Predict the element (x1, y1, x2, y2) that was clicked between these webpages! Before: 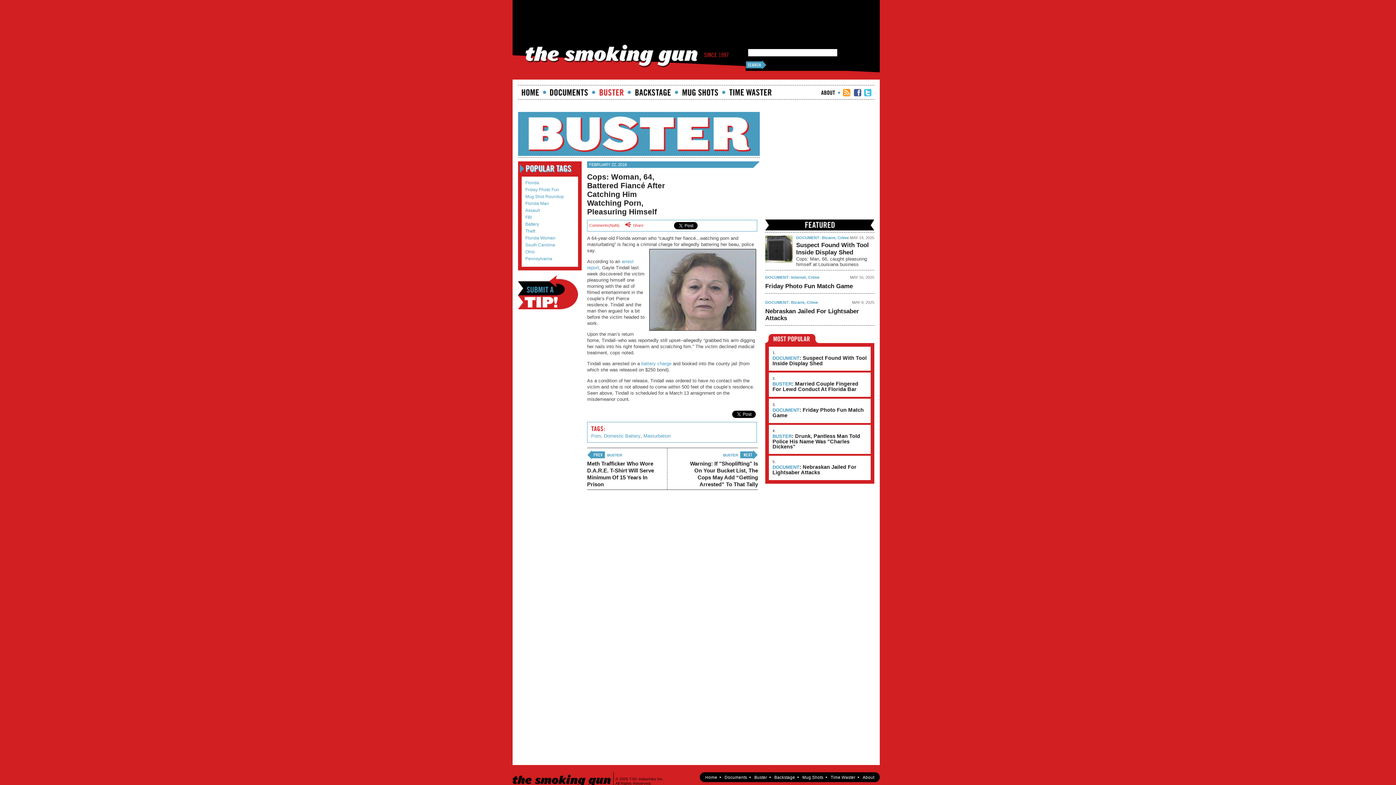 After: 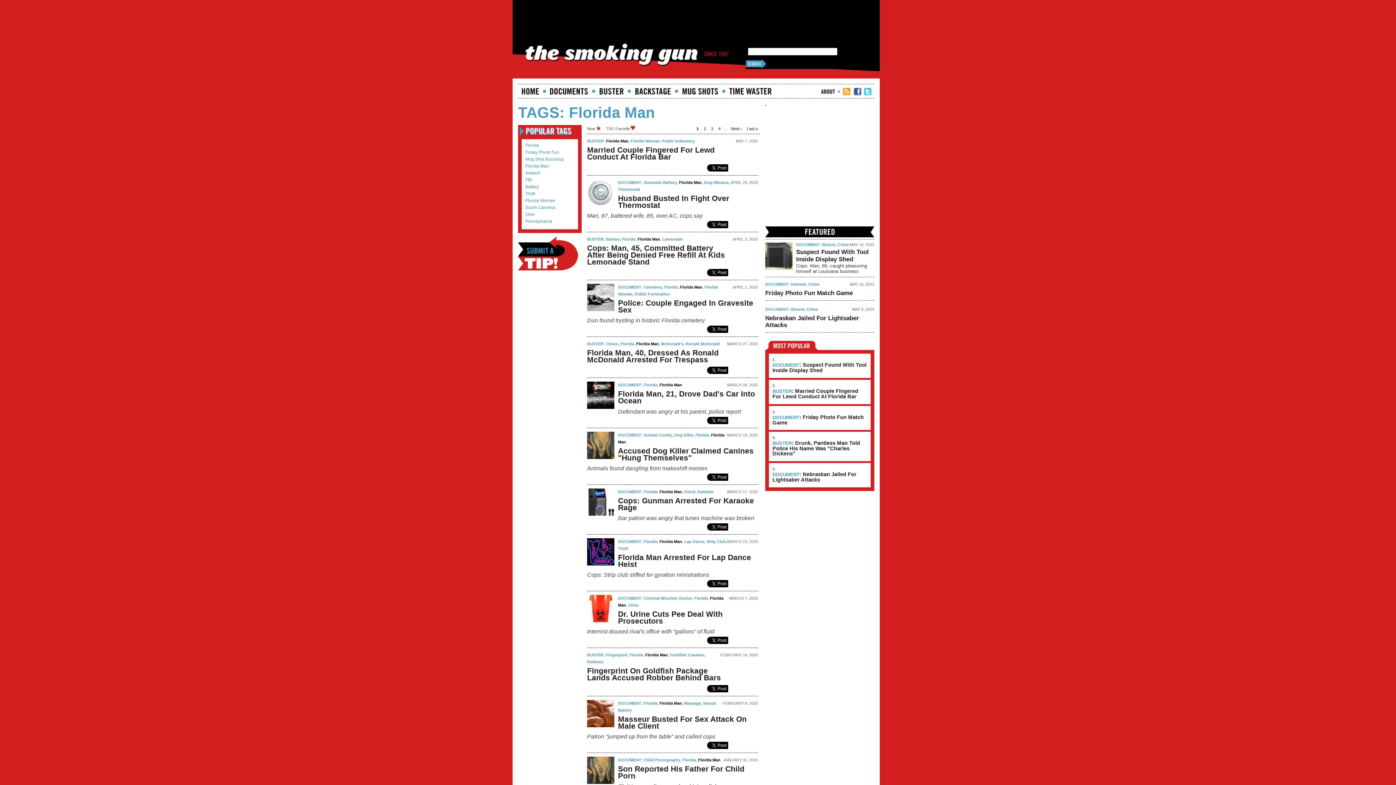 Action: label: Florida Man bbox: (525, 201, 574, 206)